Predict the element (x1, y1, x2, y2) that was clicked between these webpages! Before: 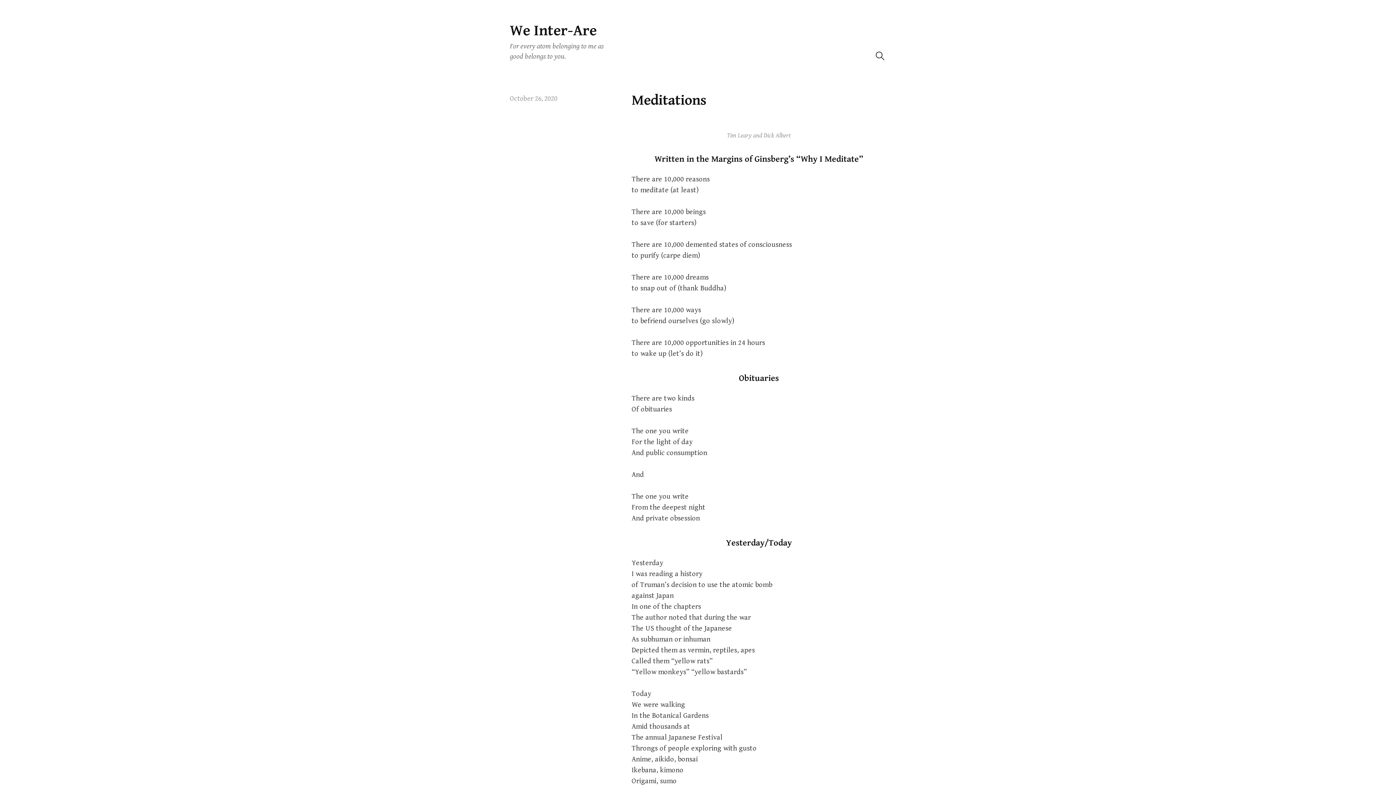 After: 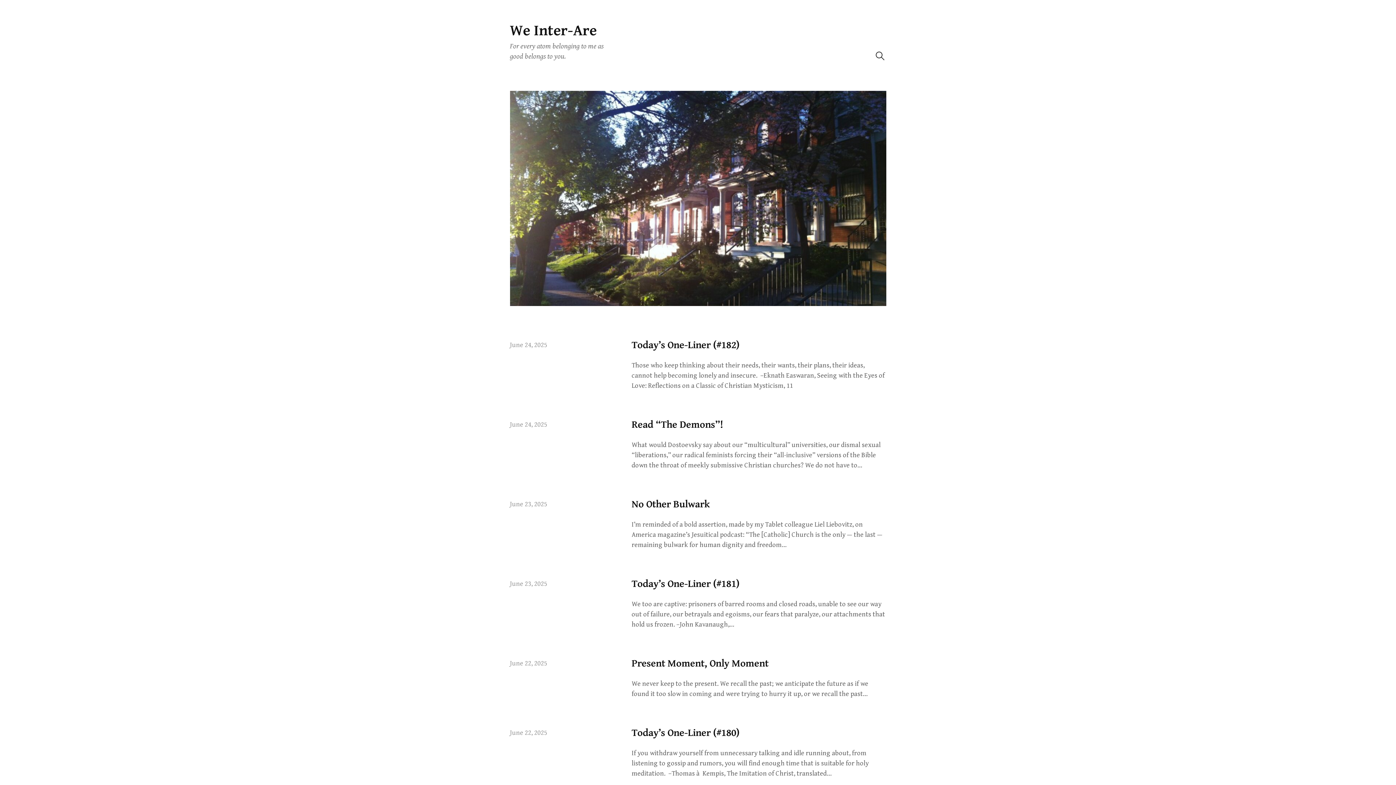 Action: label: We Inter-Are bbox: (510, 21, 596, 39)